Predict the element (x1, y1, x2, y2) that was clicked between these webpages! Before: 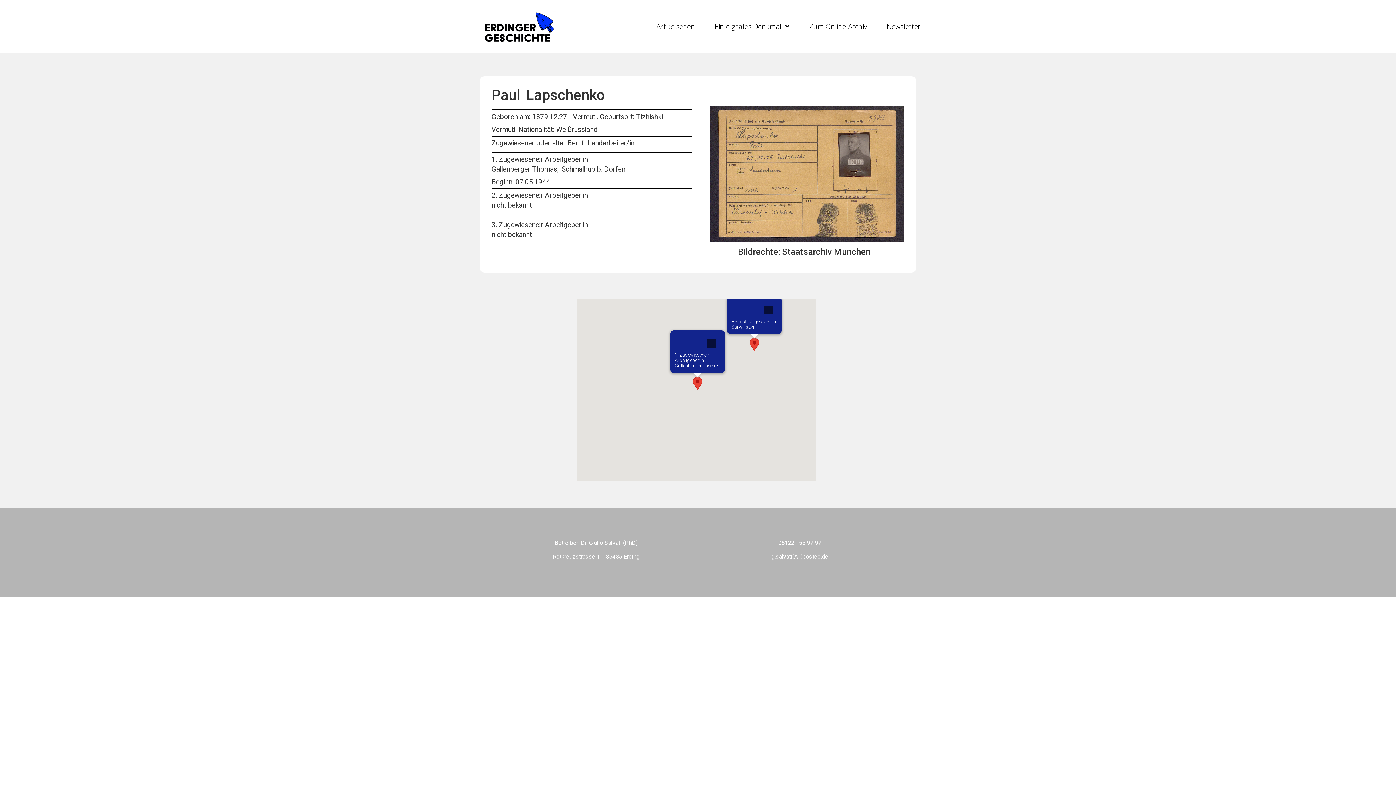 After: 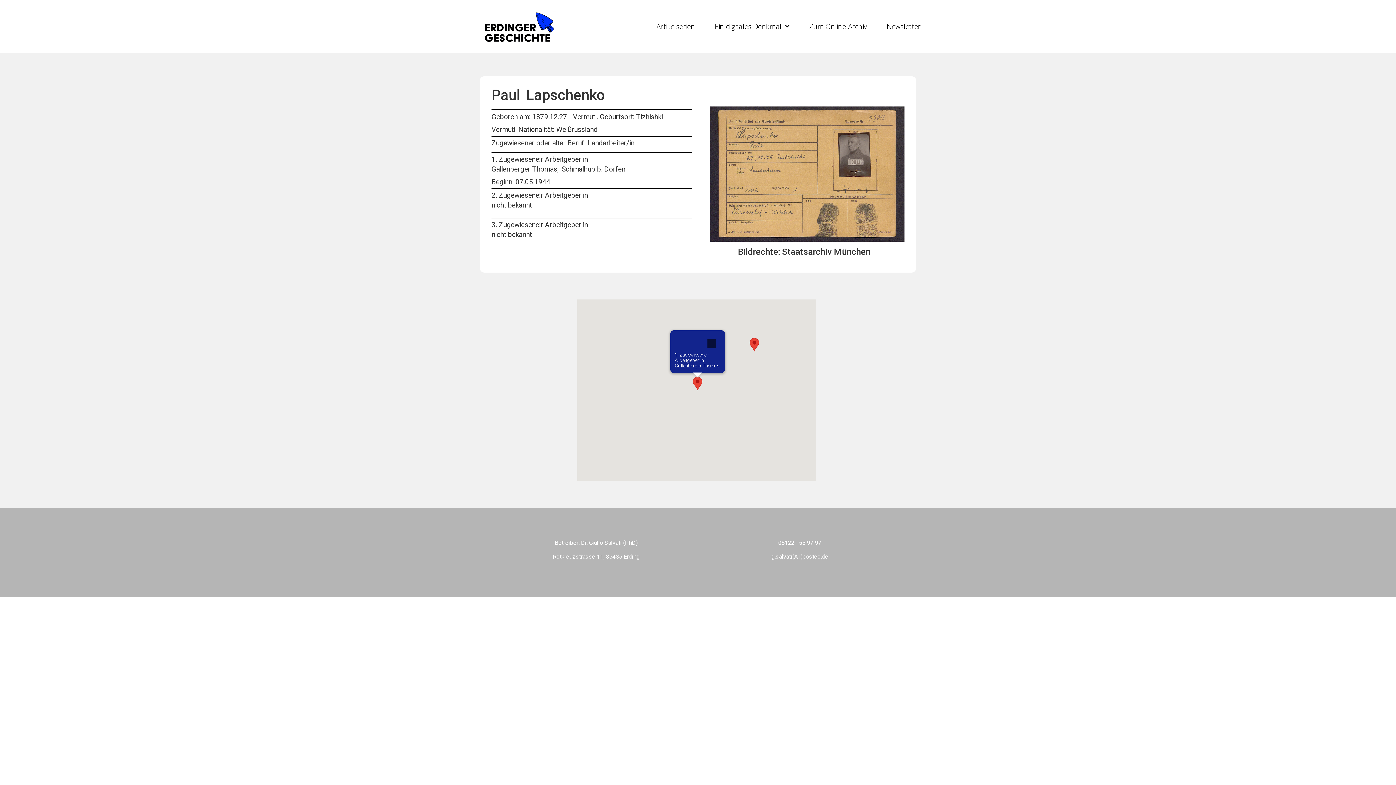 Action: label: Close bbox: (760, 301, 777, 318)